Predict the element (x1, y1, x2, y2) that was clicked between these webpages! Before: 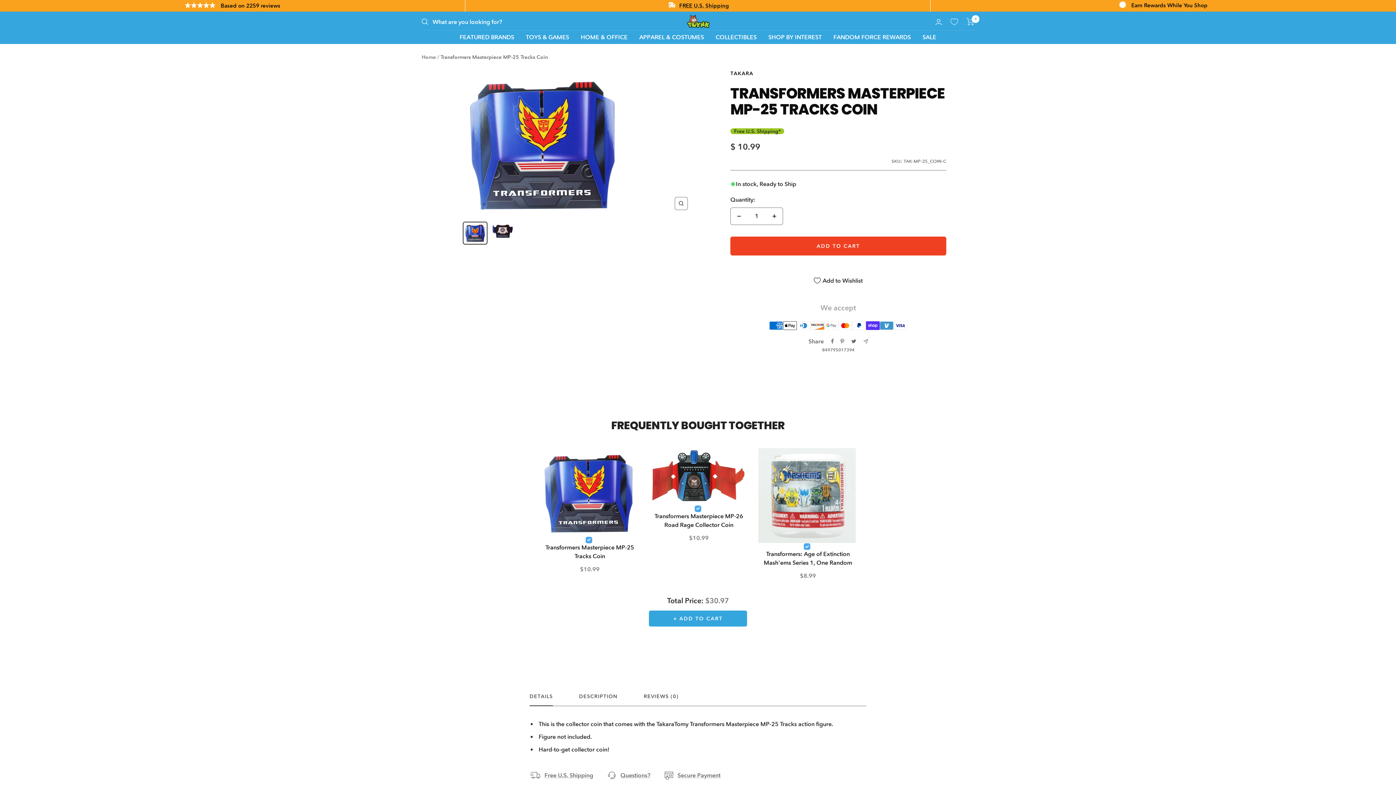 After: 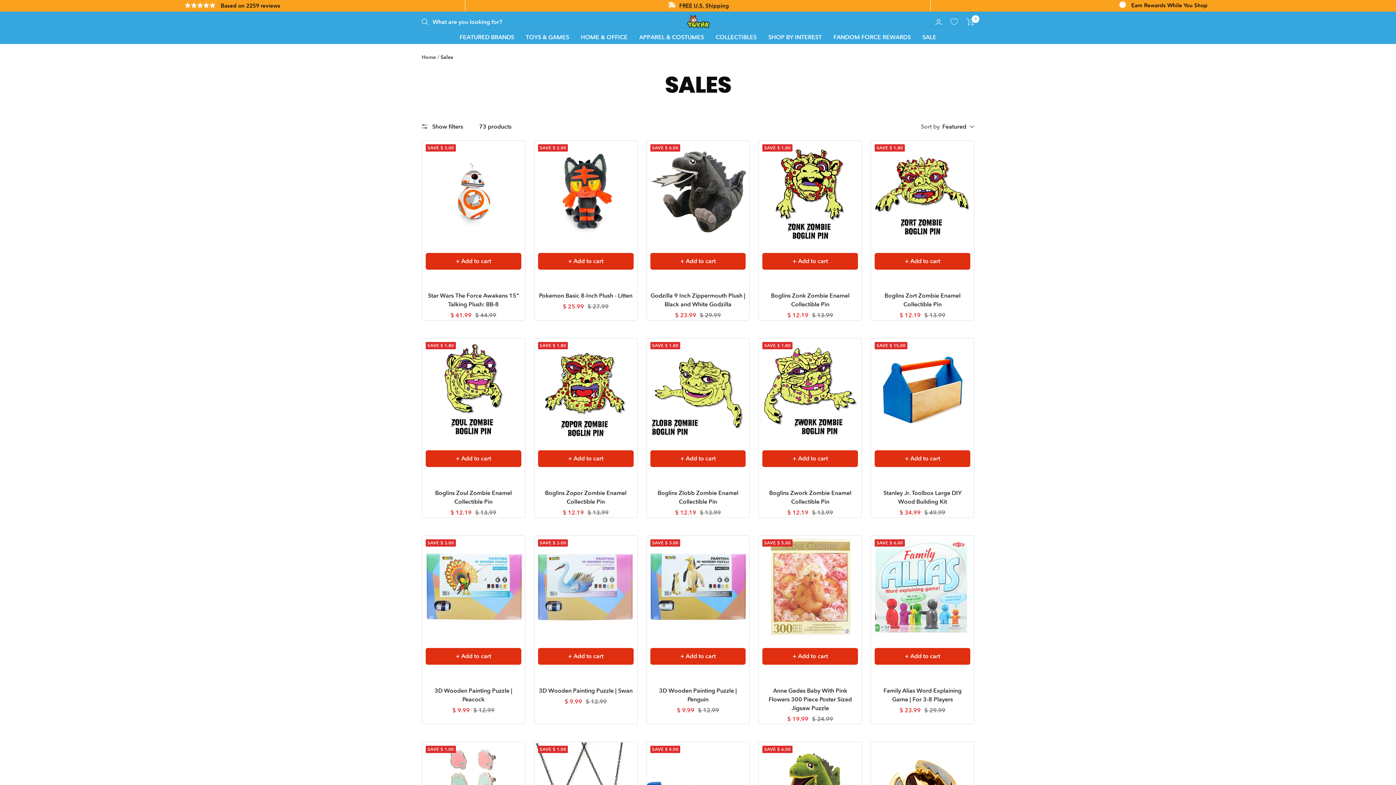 Action: bbox: (922, 32, 936, 42) label: SALE